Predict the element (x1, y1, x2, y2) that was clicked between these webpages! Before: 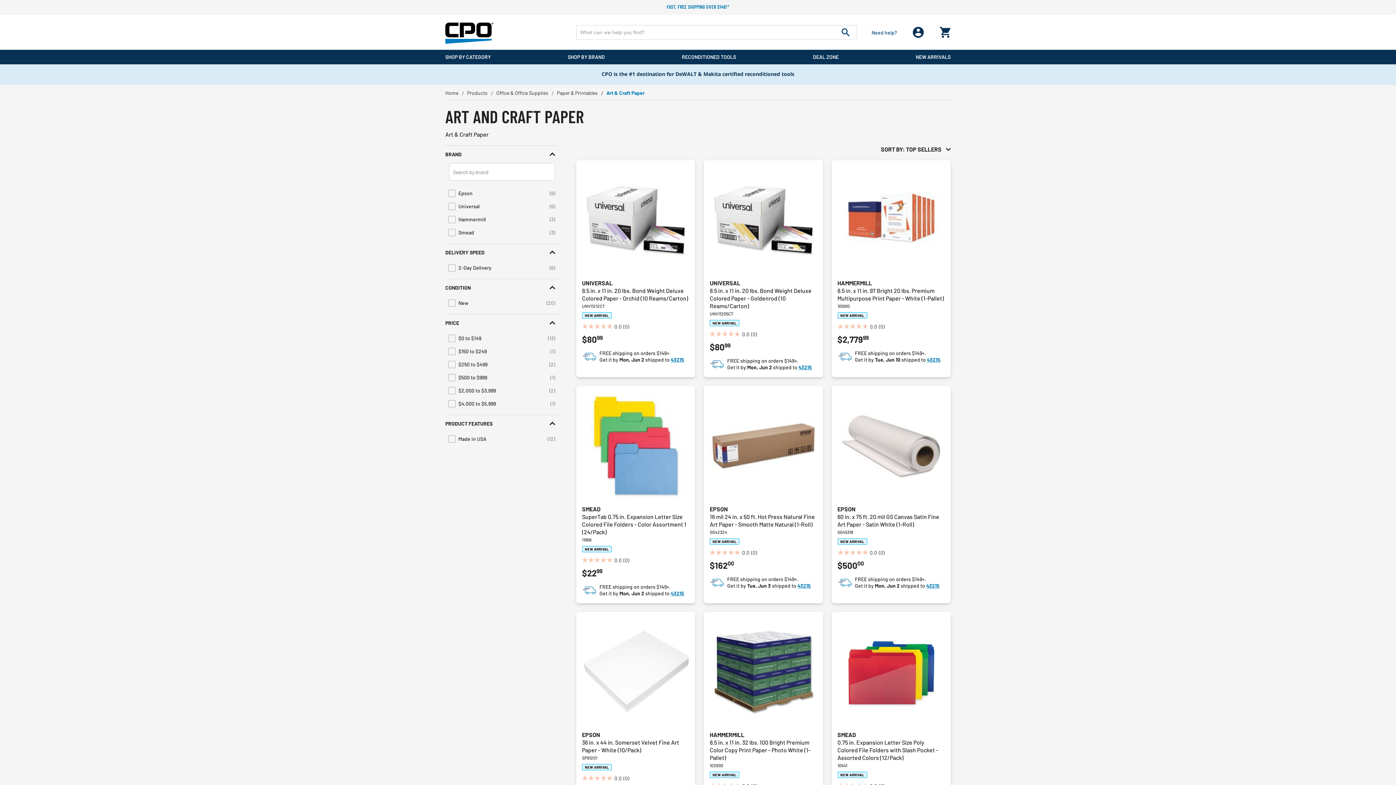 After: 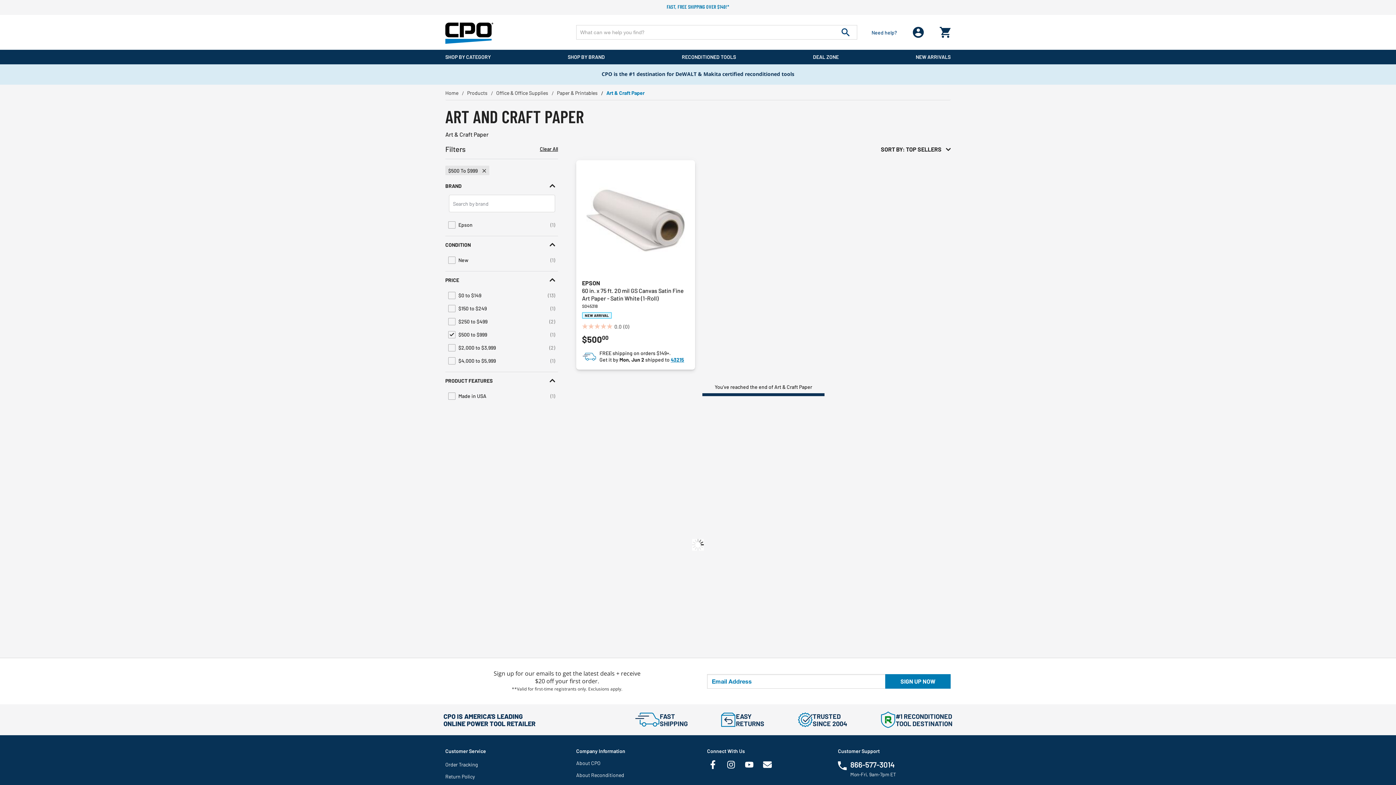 Action: bbox: (445, 371, 558, 384) label: $500 to $999
(1)
Refine by Price: $500 to $999